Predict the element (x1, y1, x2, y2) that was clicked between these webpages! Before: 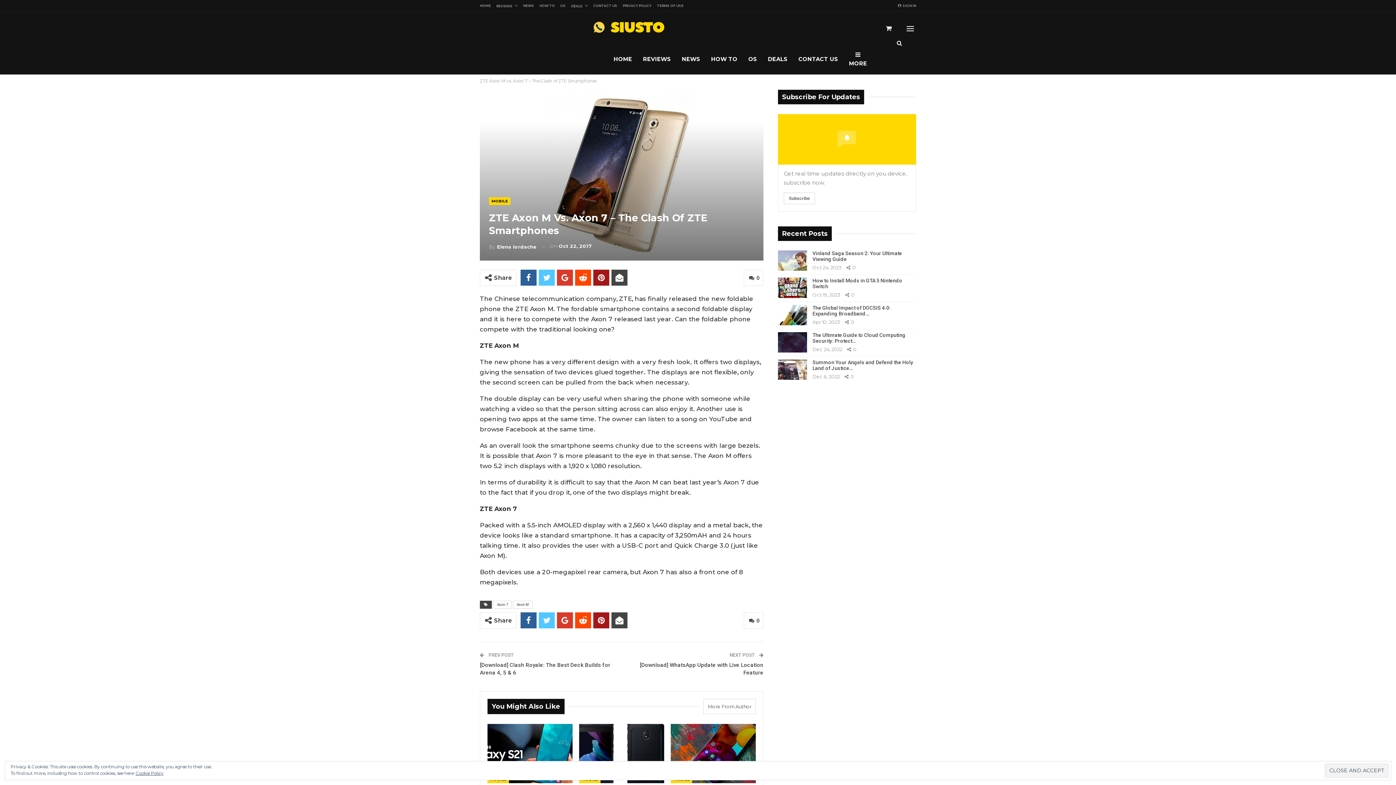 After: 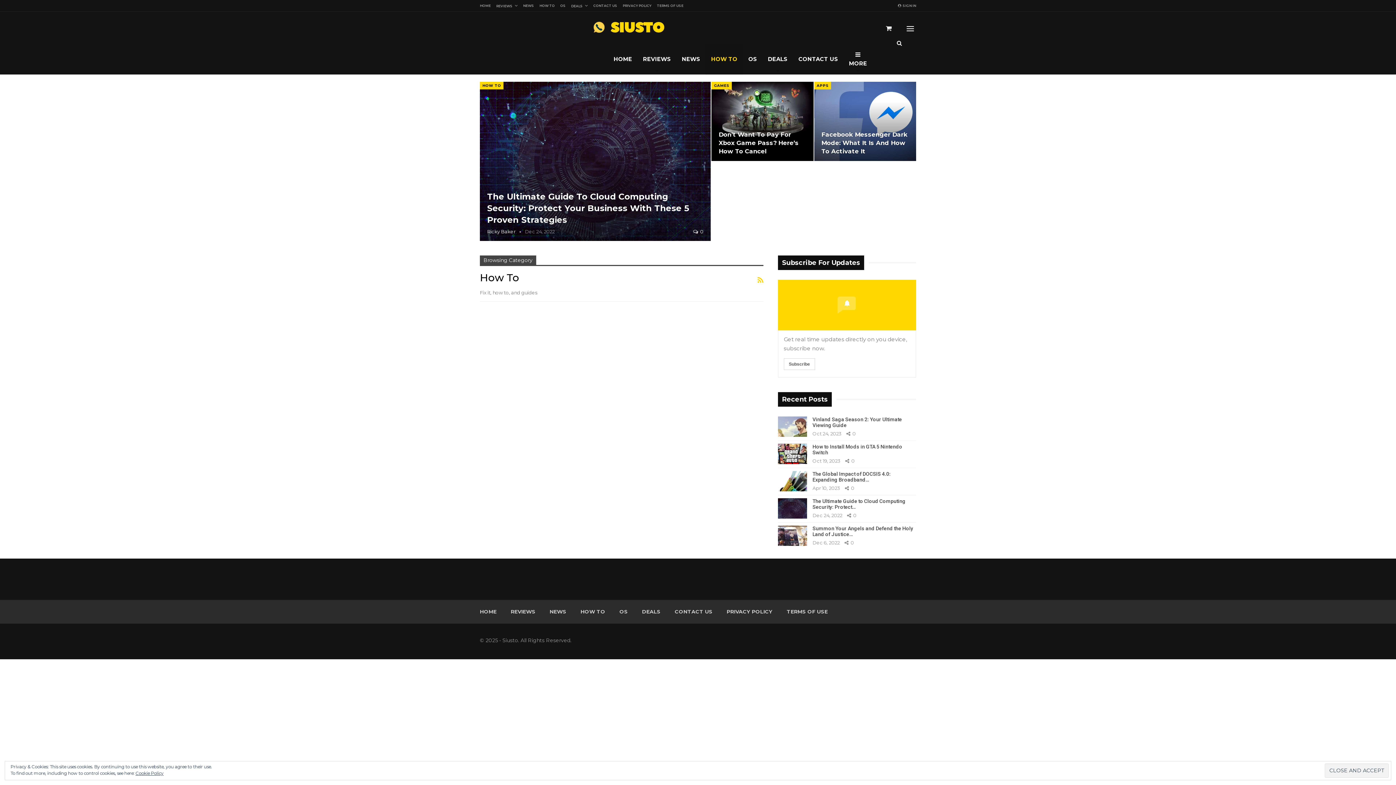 Action: label: HOW TO bbox: (539, 3, 554, 7)